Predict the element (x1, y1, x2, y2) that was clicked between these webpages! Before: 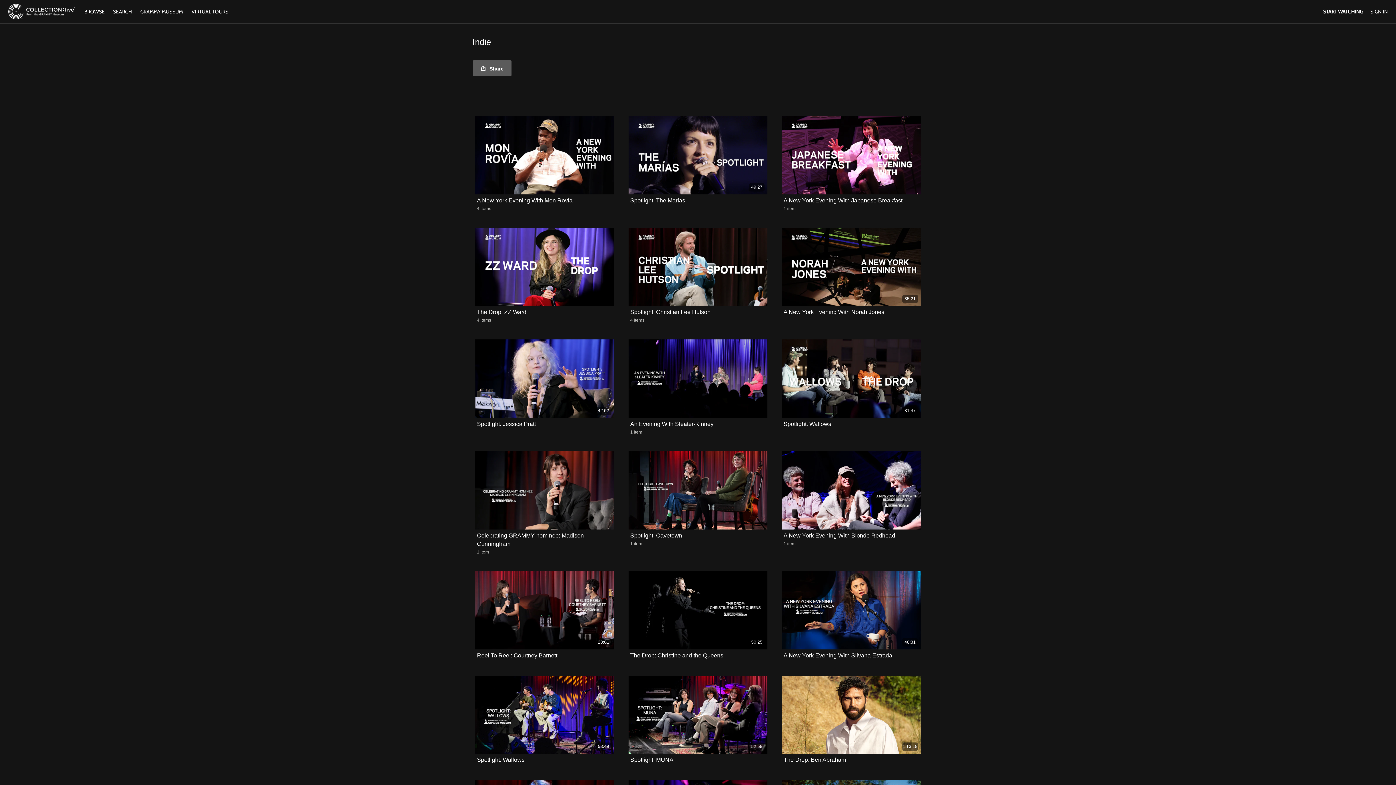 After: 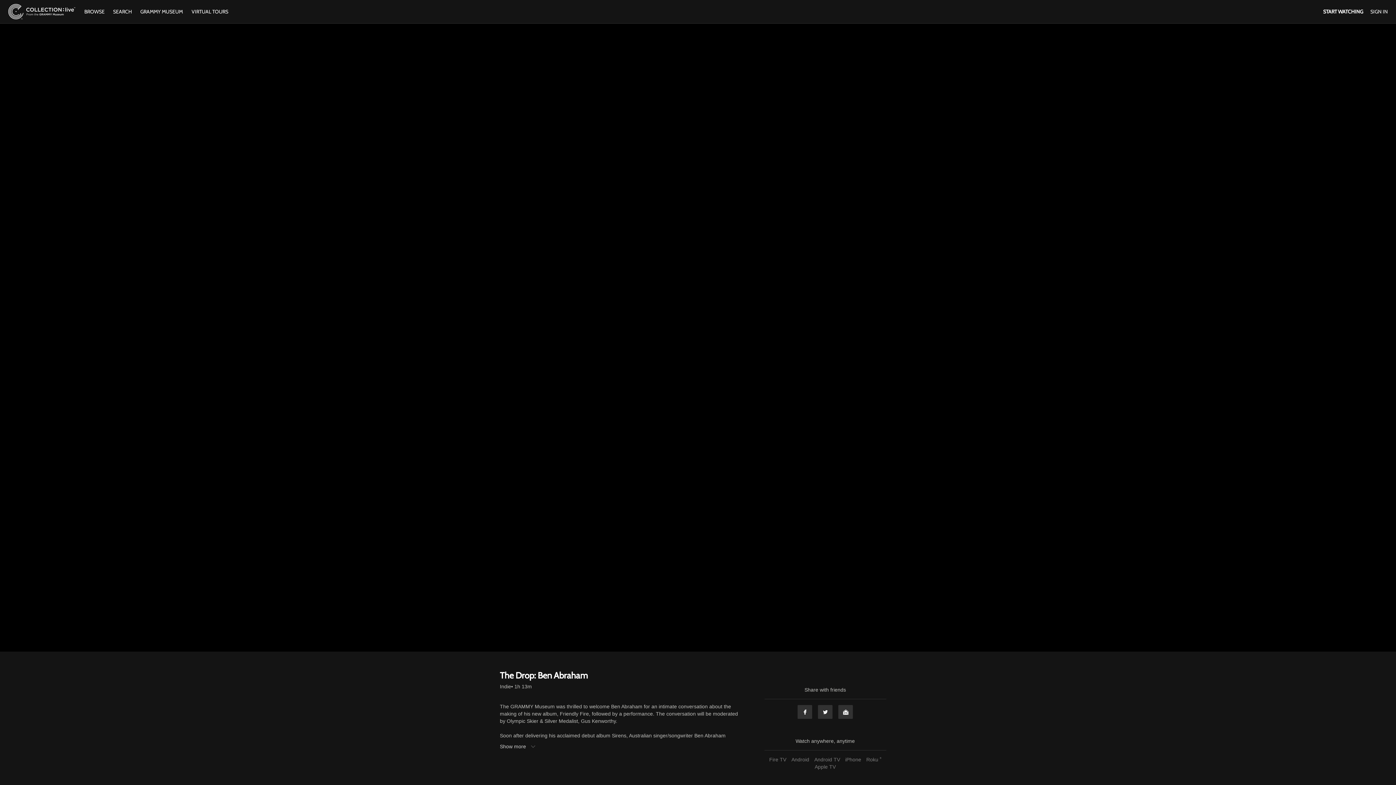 Action: label: 1:13:18 bbox: (781, 676, 921, 754)